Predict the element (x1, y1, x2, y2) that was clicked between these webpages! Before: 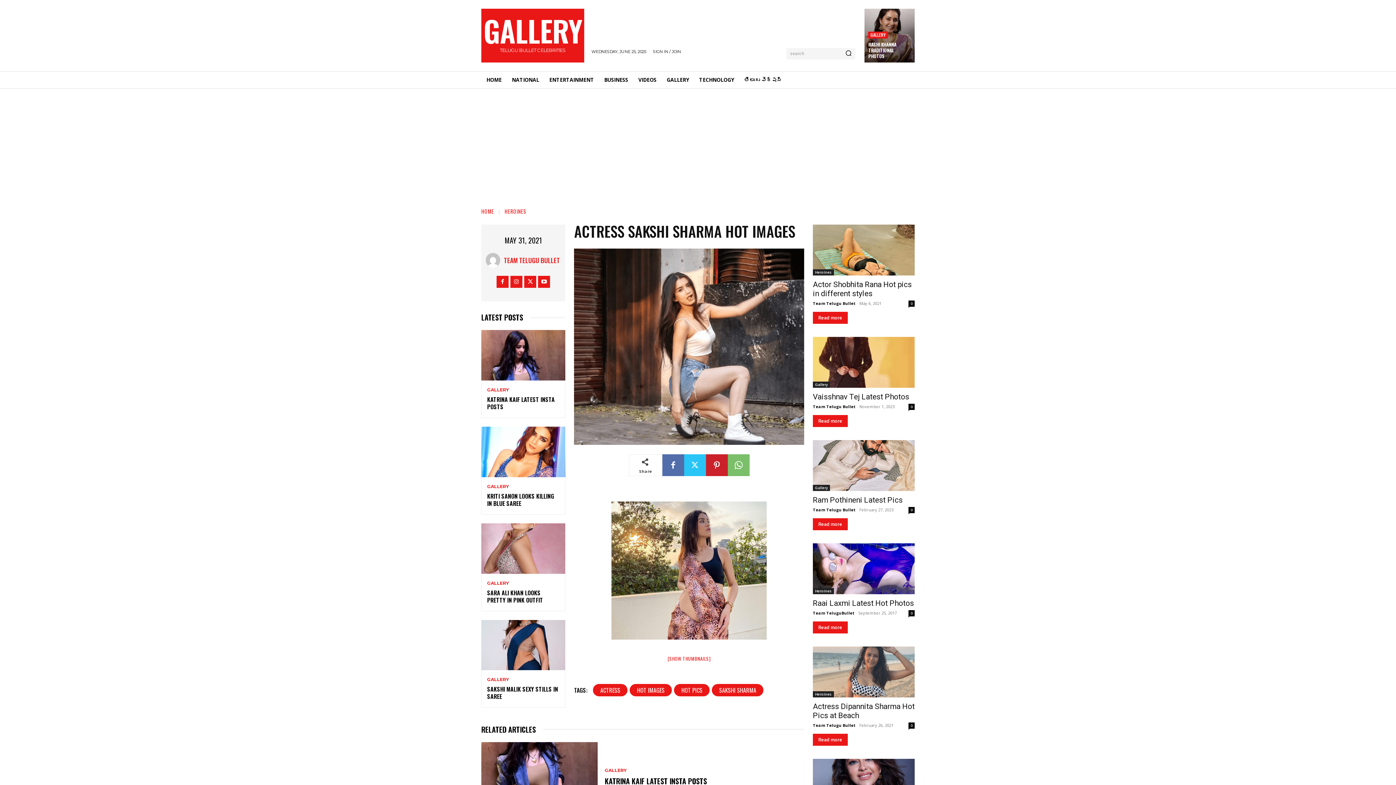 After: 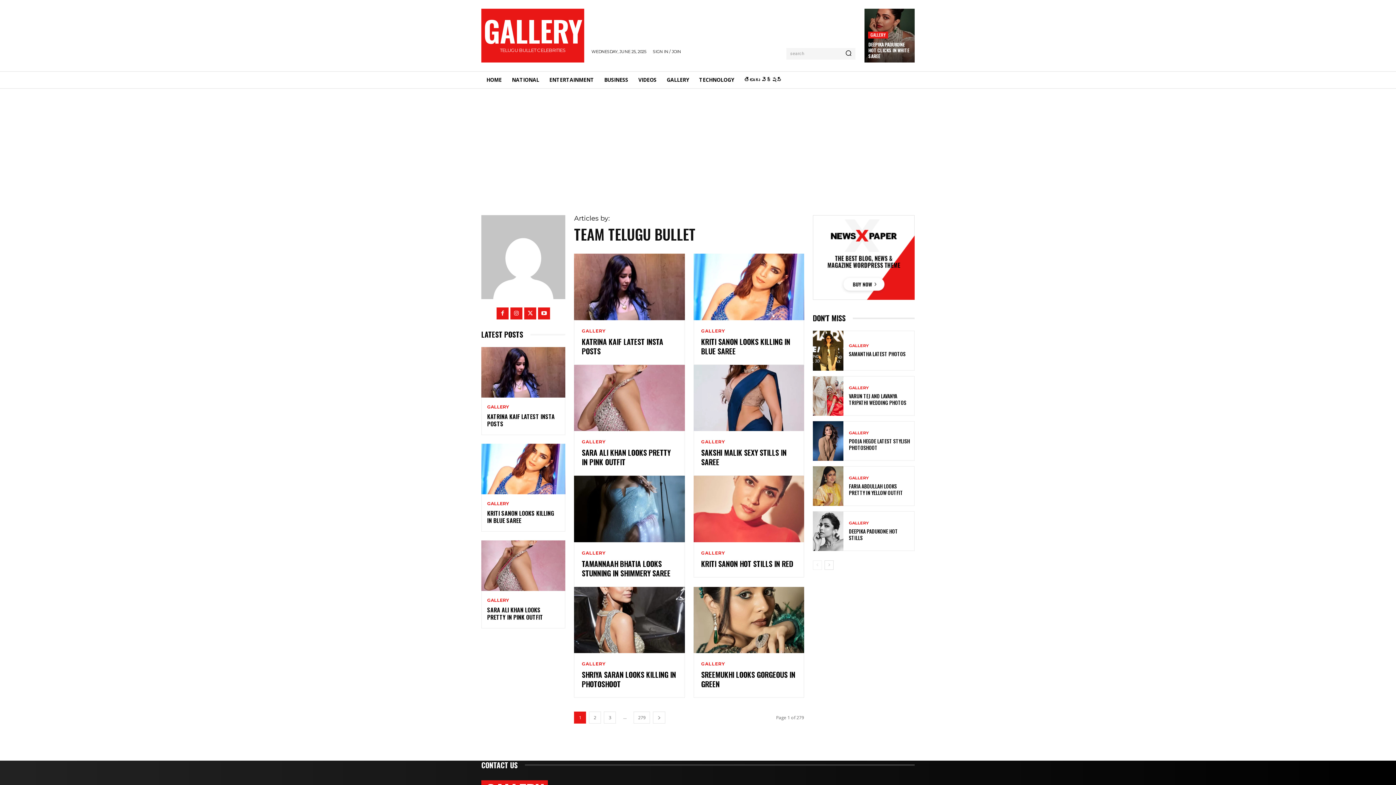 Action: label: TEAM TELUGU BULLET bbox: (504, 254, 560, 265)